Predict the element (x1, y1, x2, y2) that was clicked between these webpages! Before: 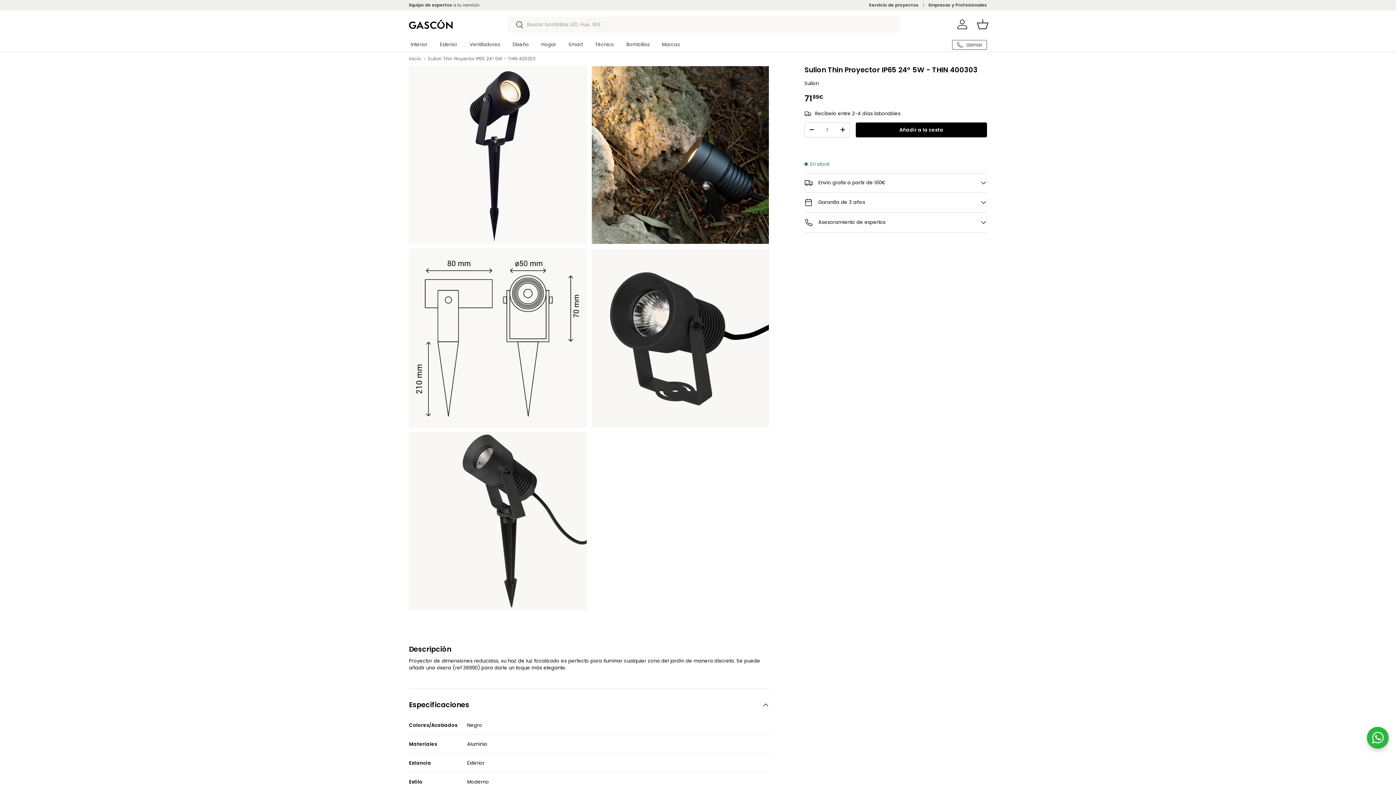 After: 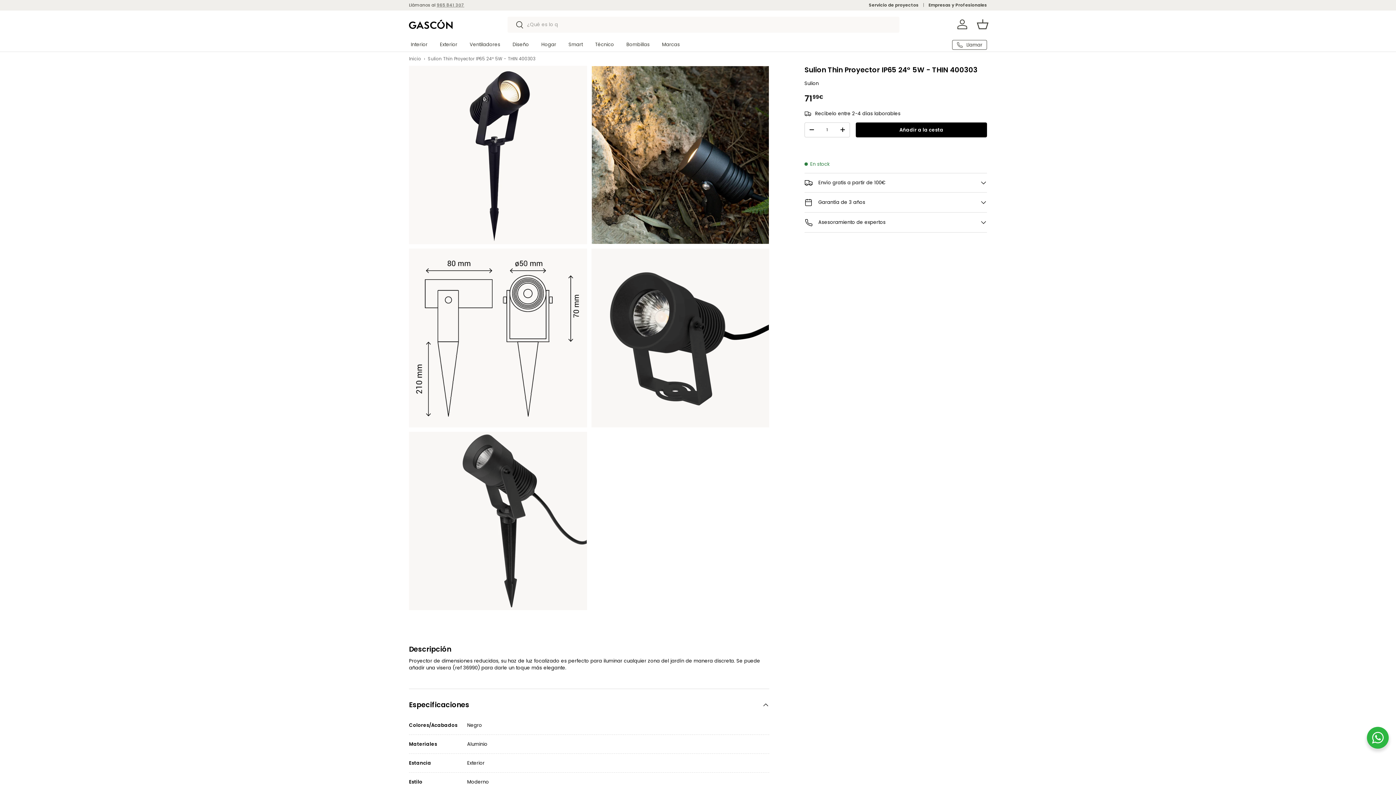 Action: bbox: (436, 2, 464, 8) label: 965 841 307